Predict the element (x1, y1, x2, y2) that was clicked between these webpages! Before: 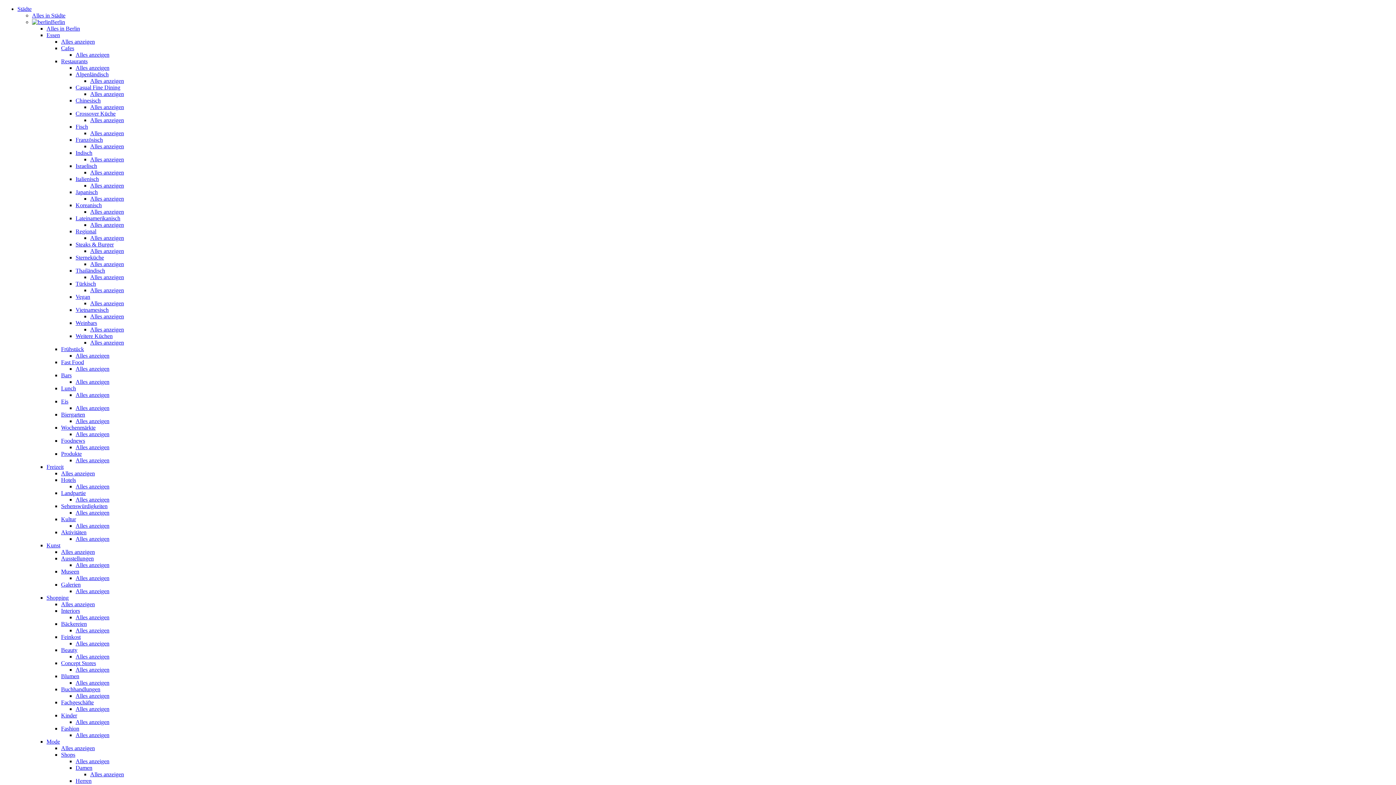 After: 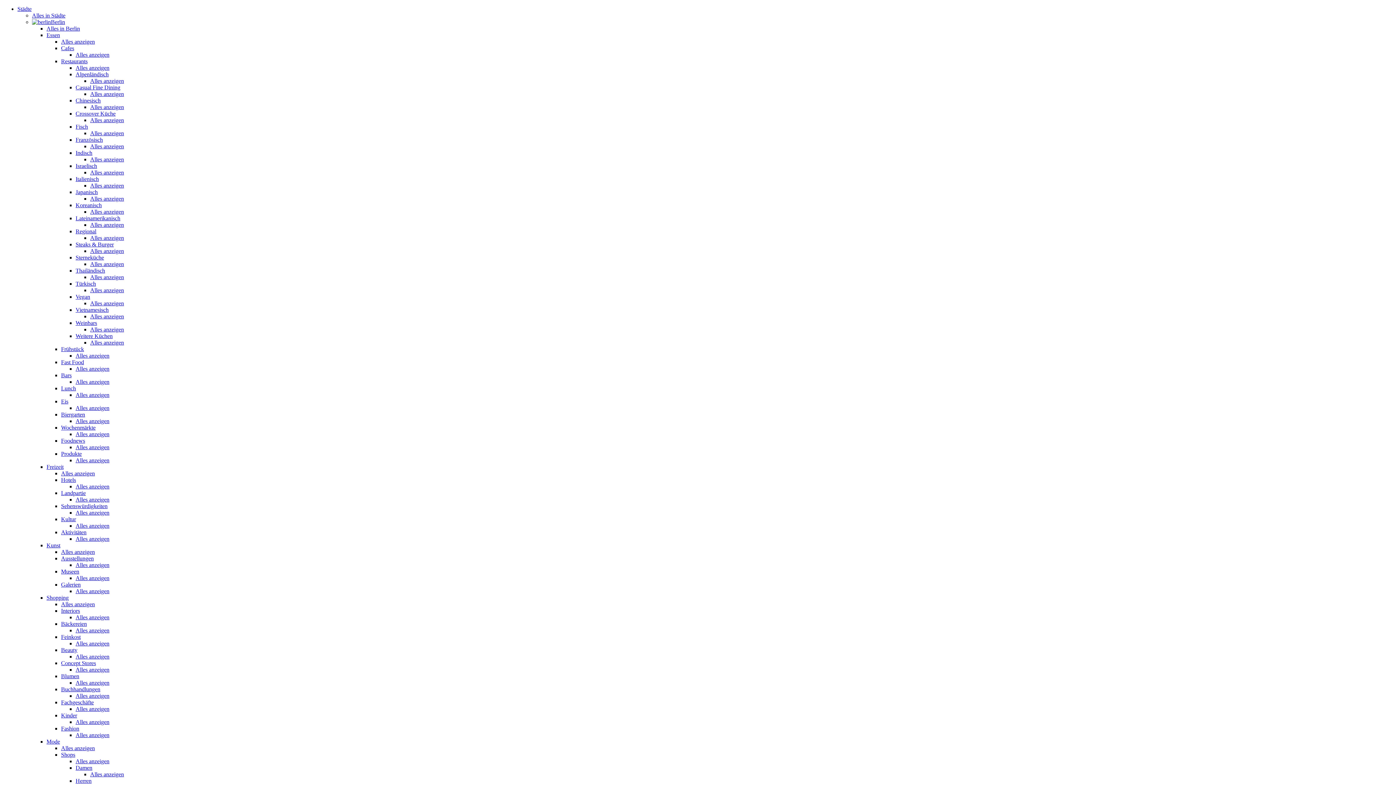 Action: bbox: (61, 529, 86, 535) label: Aktivitäten